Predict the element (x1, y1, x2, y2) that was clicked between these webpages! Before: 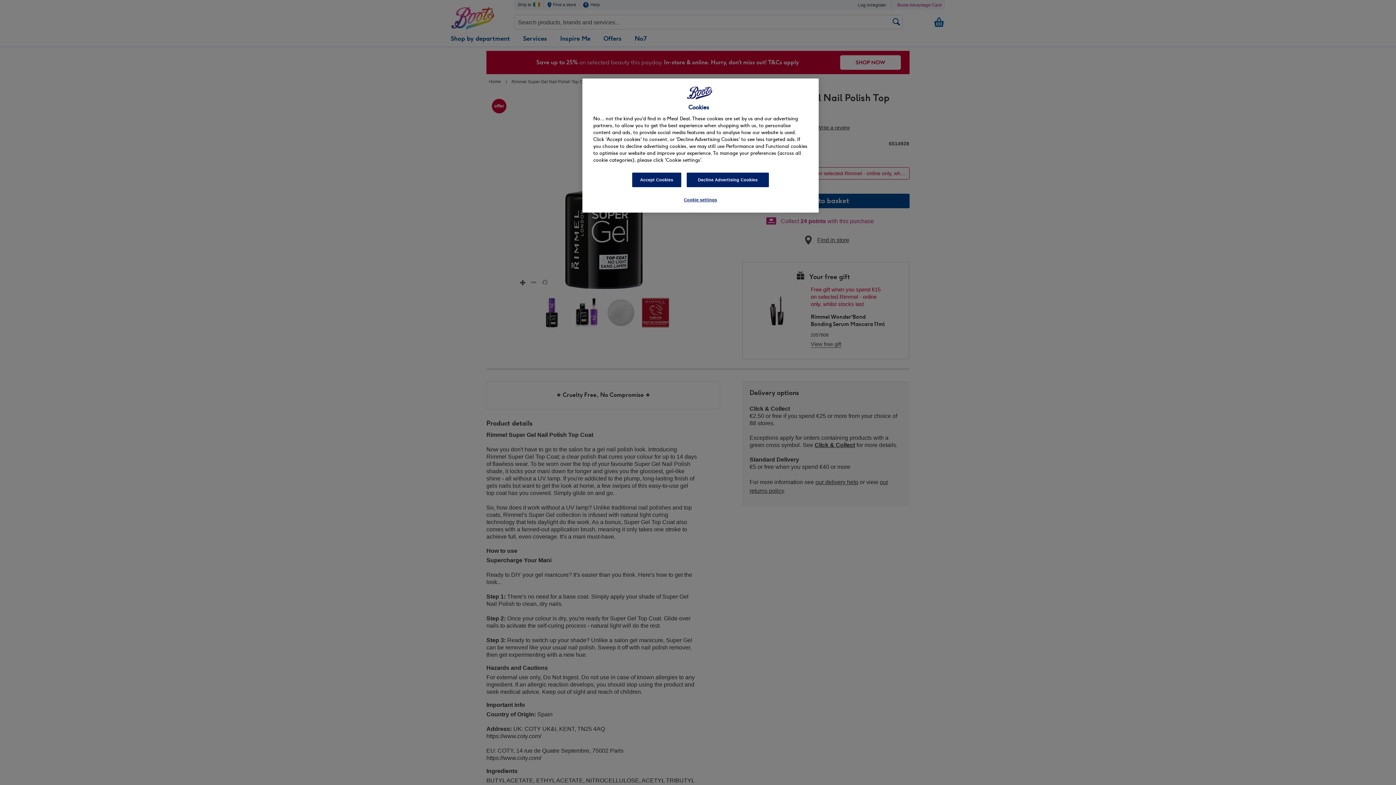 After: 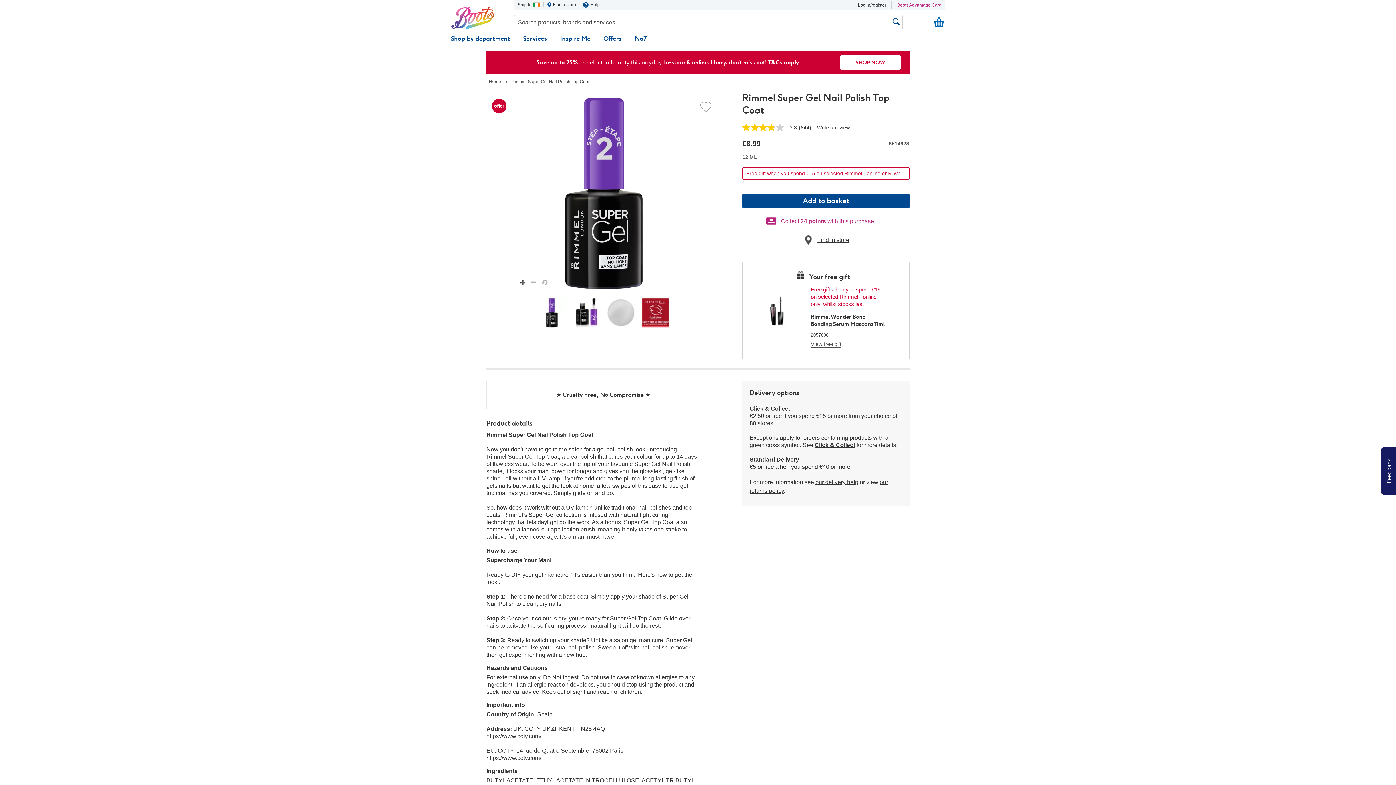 Action: bbox: (632, 172, 681, 187) label: Accept Cookies